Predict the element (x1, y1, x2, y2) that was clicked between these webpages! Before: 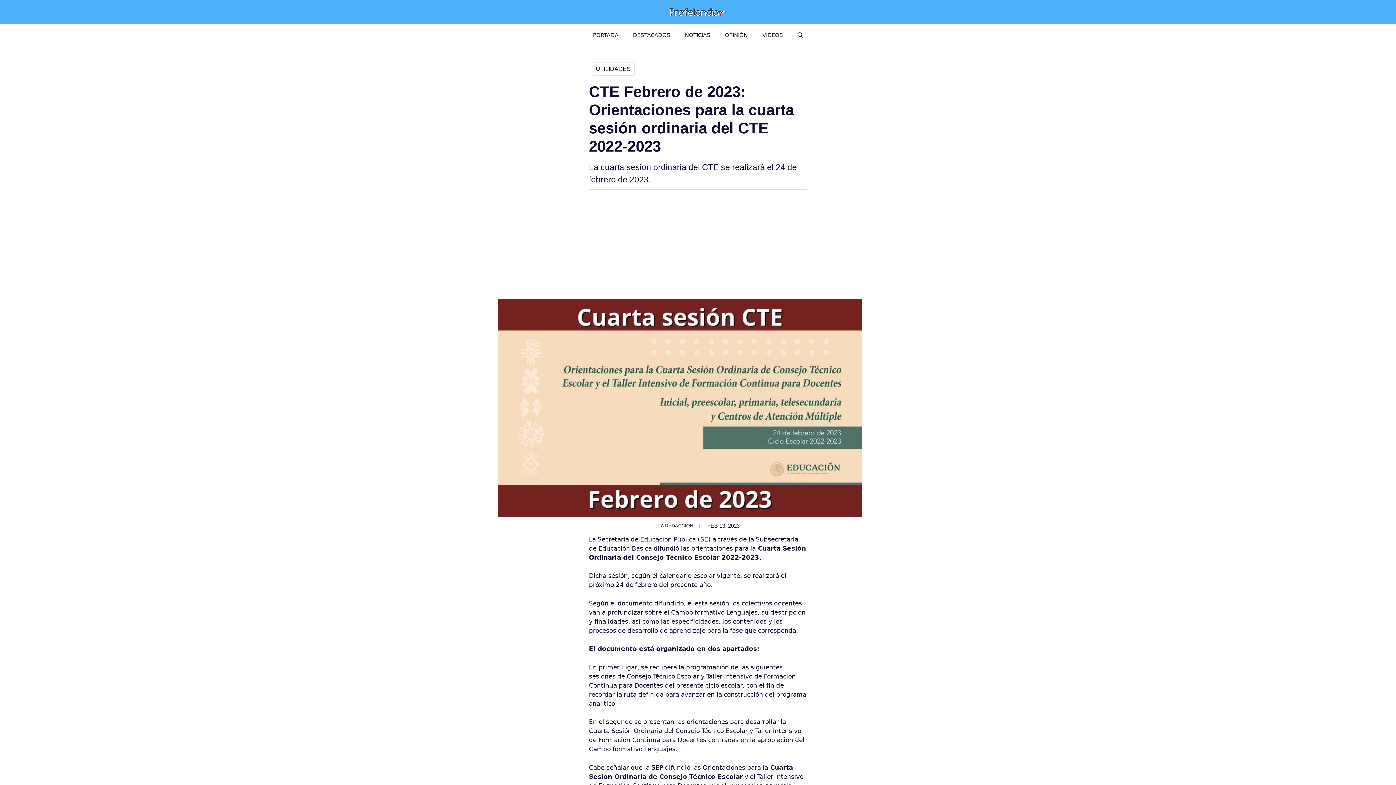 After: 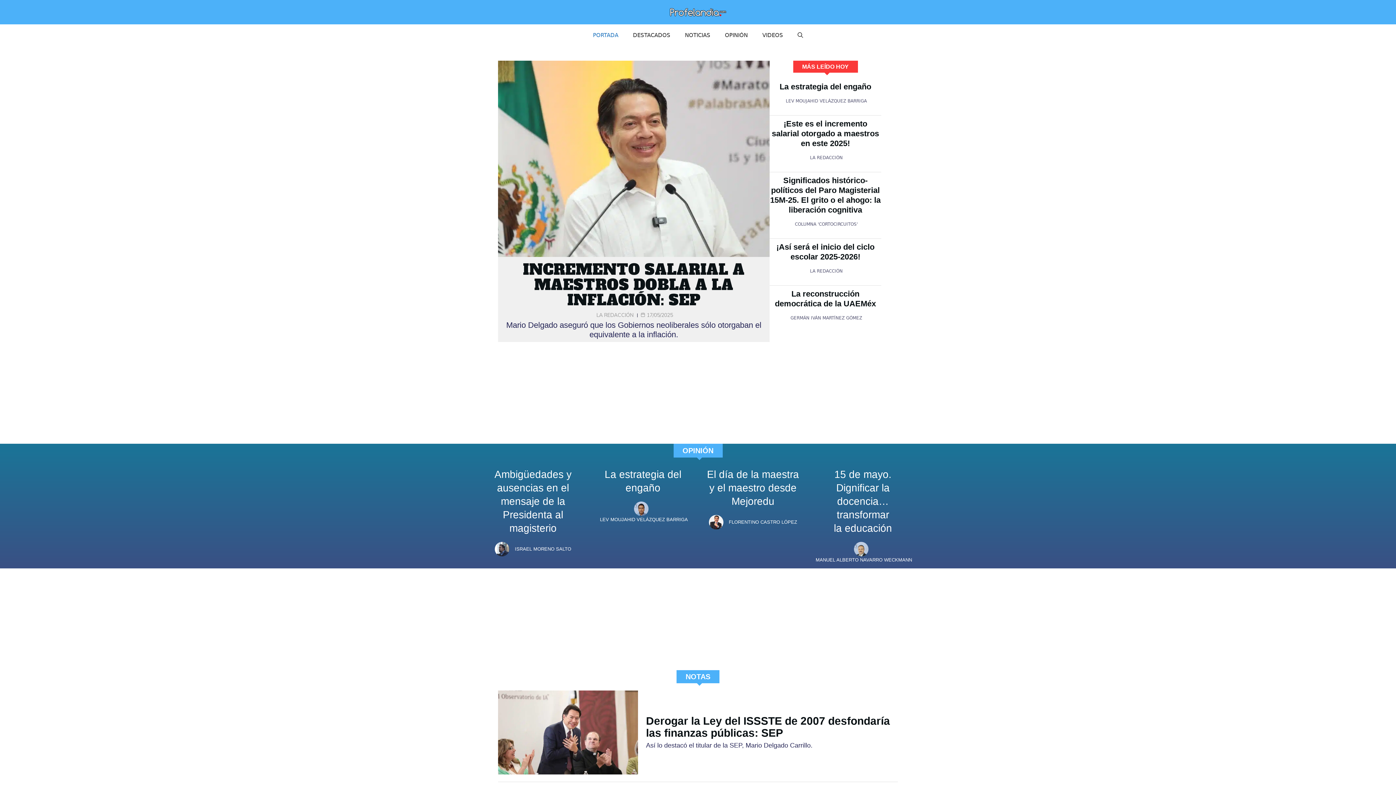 Action: bbox: (669, 8, 727, 15)